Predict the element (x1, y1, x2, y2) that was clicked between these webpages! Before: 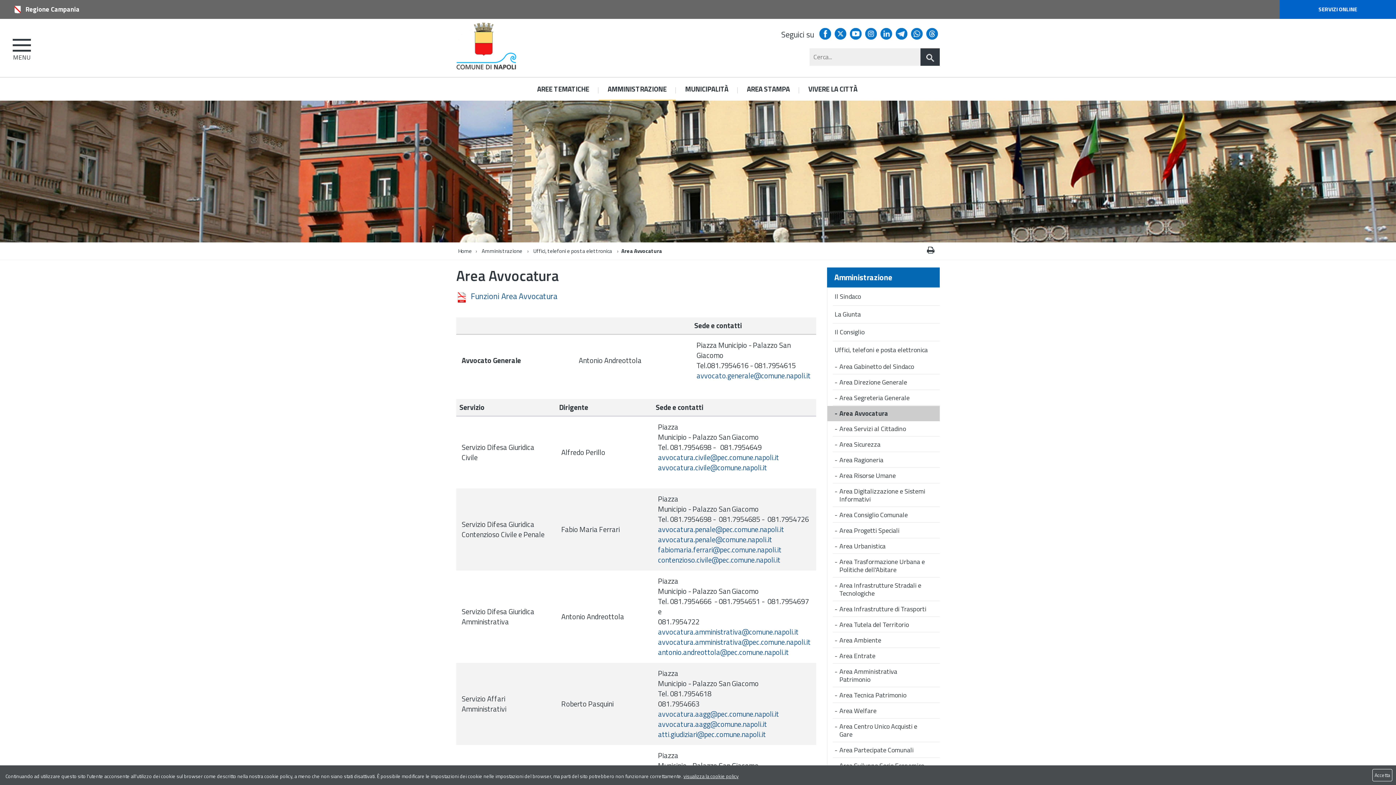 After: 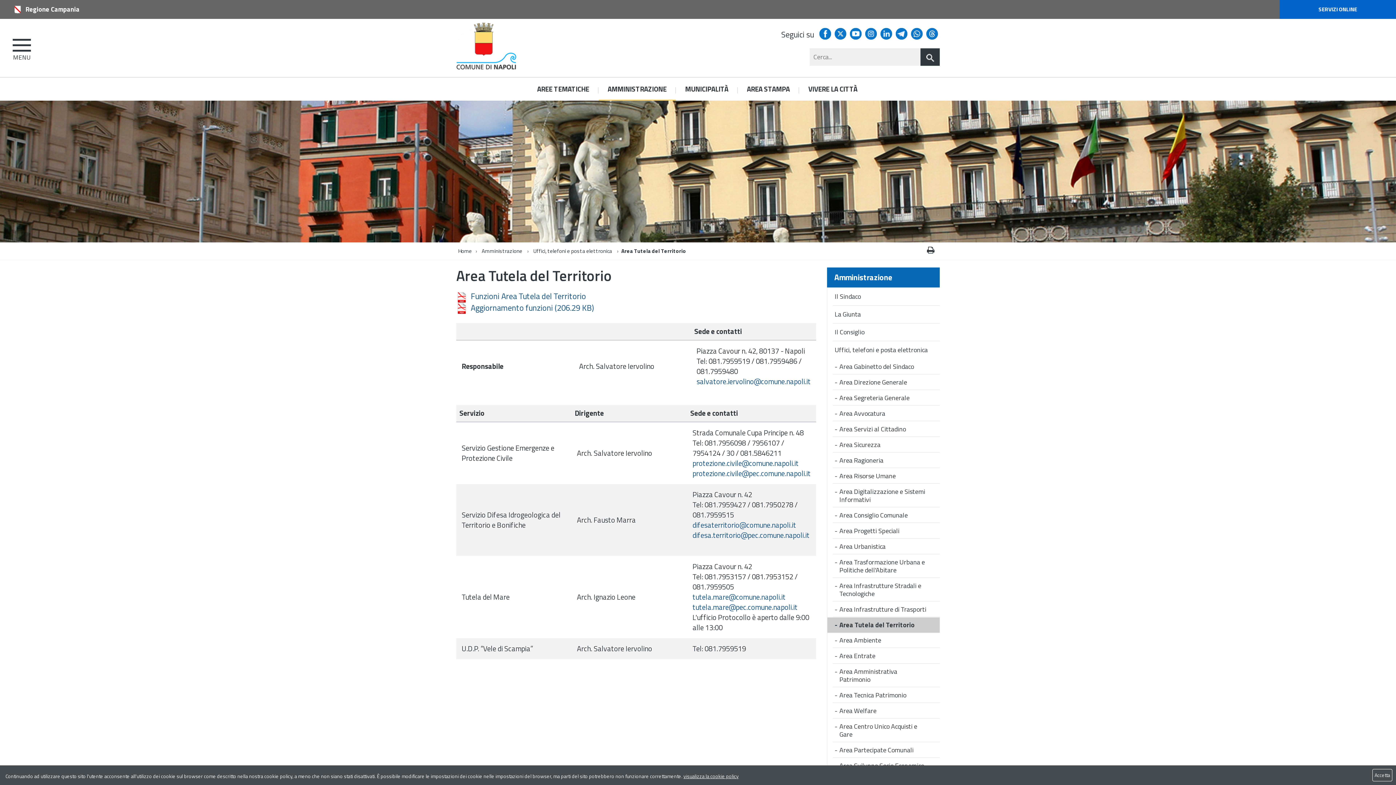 Action: bbox: (827, 617, 940, 633) label: Area Tutela del Territorio